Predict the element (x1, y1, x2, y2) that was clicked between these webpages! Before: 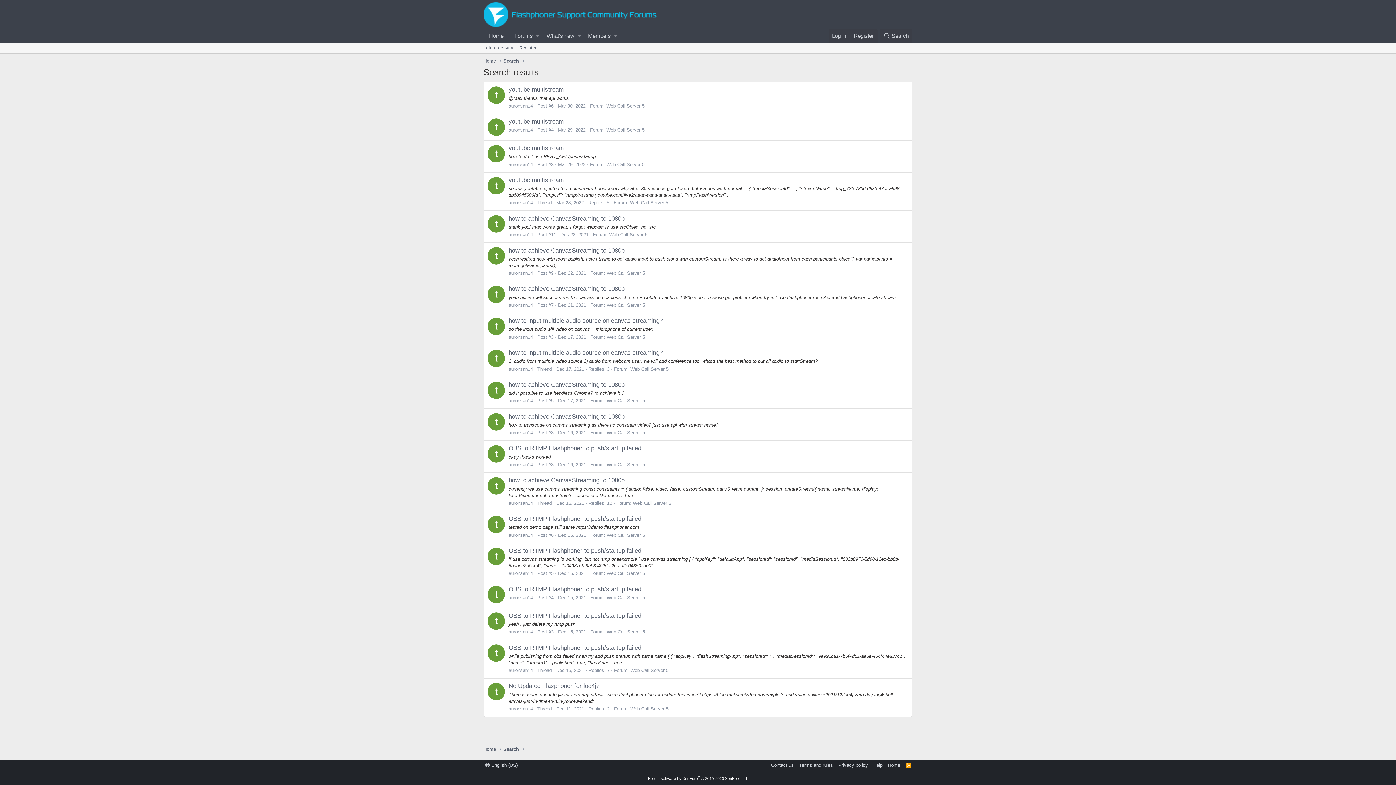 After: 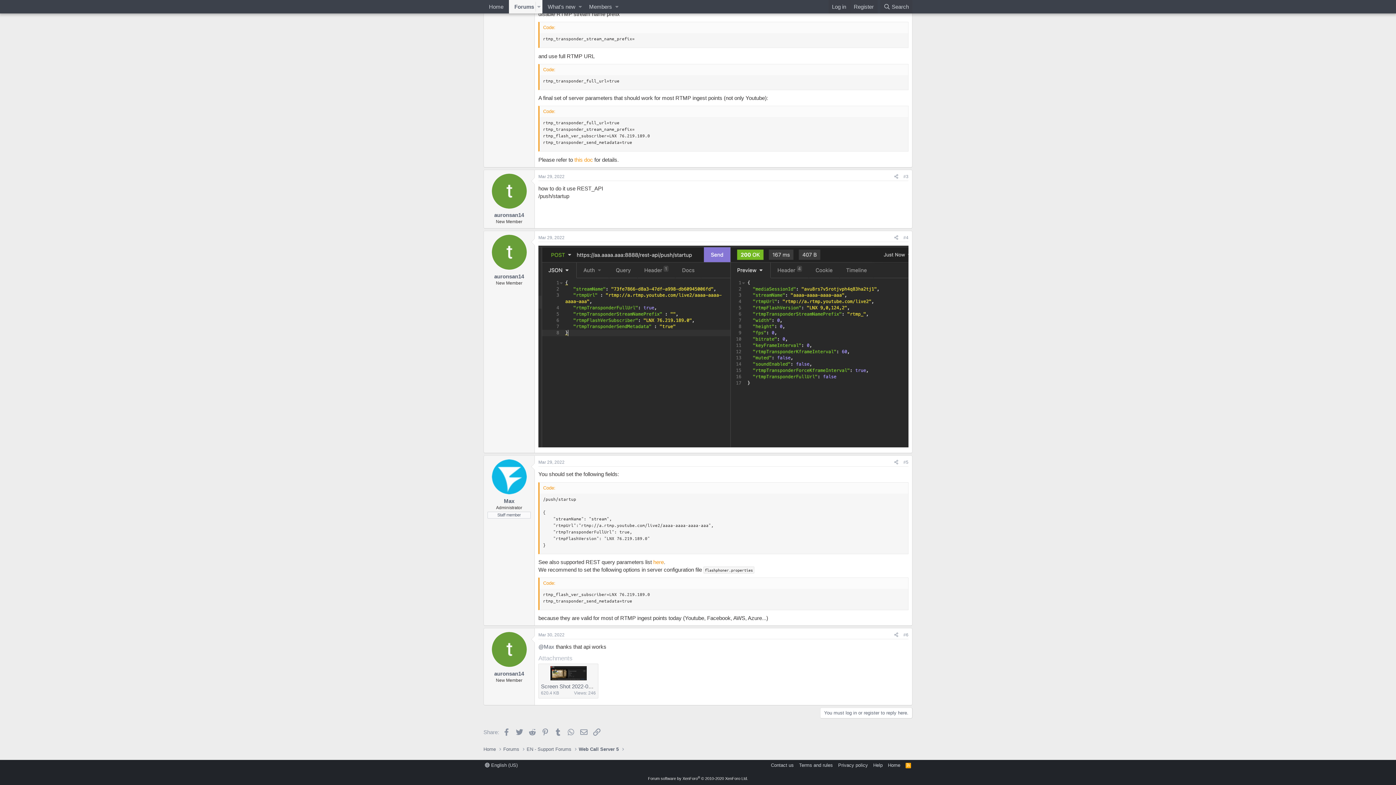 Action: bbox: (508, 118, 564, 125) label: youtube multistream